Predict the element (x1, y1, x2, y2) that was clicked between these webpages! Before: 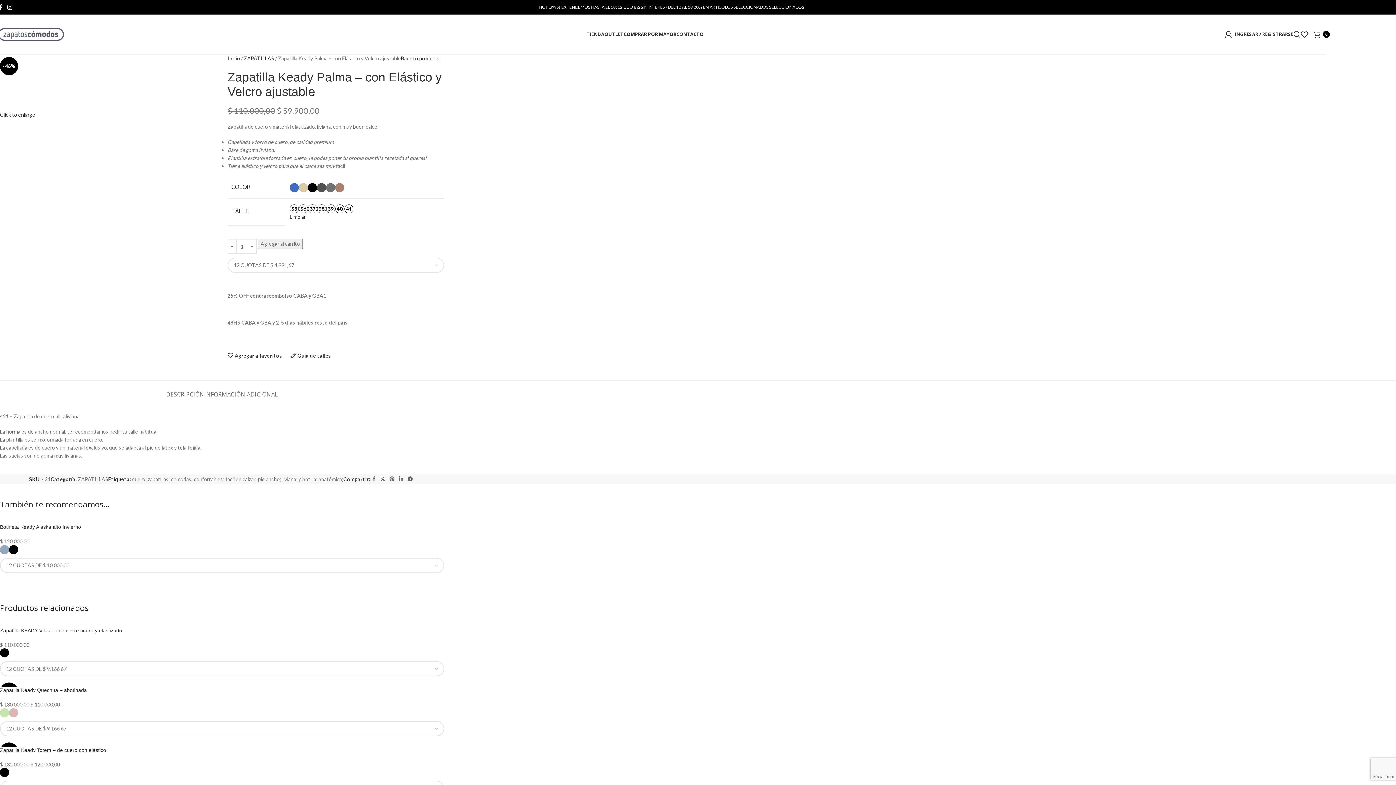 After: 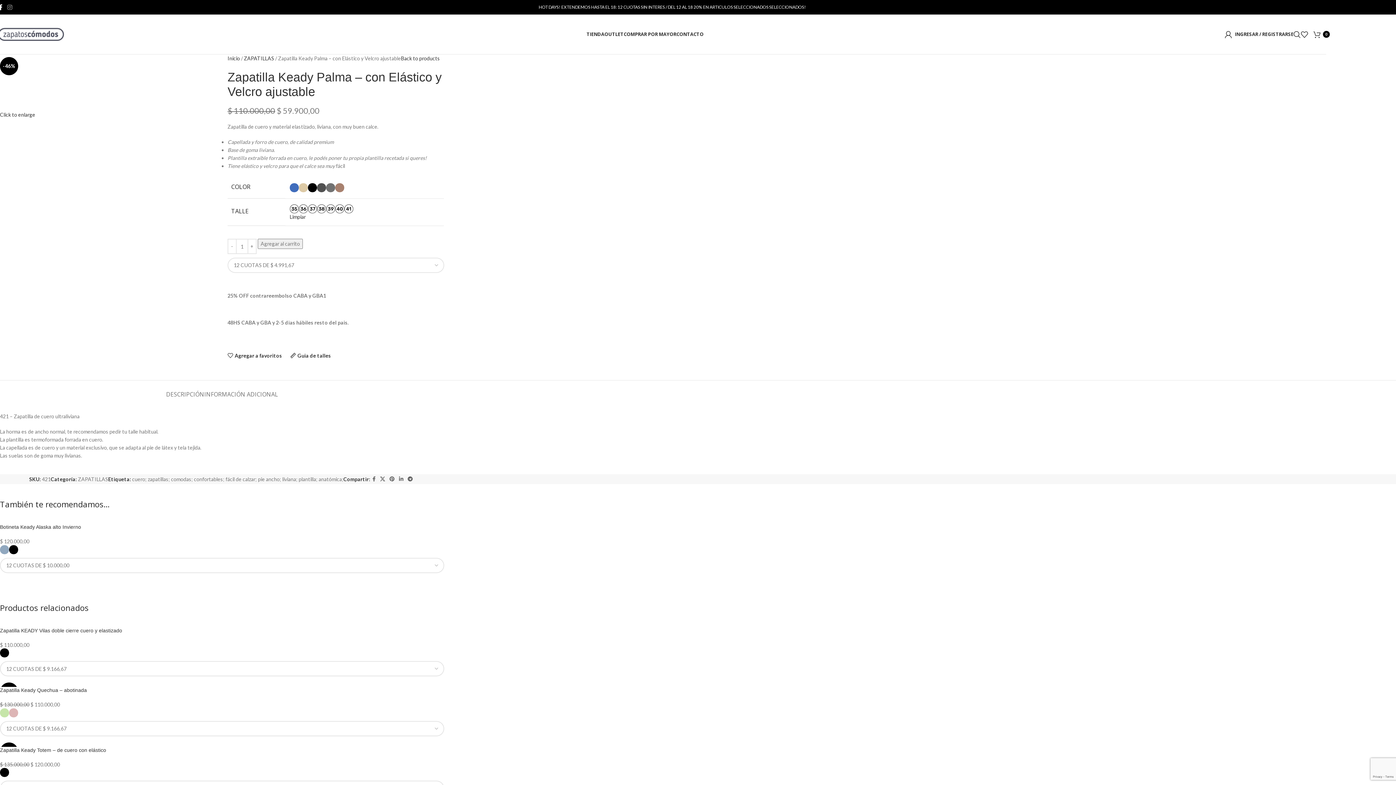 Action: label: Instagram social link bbox: (4, 1, 14, 12)